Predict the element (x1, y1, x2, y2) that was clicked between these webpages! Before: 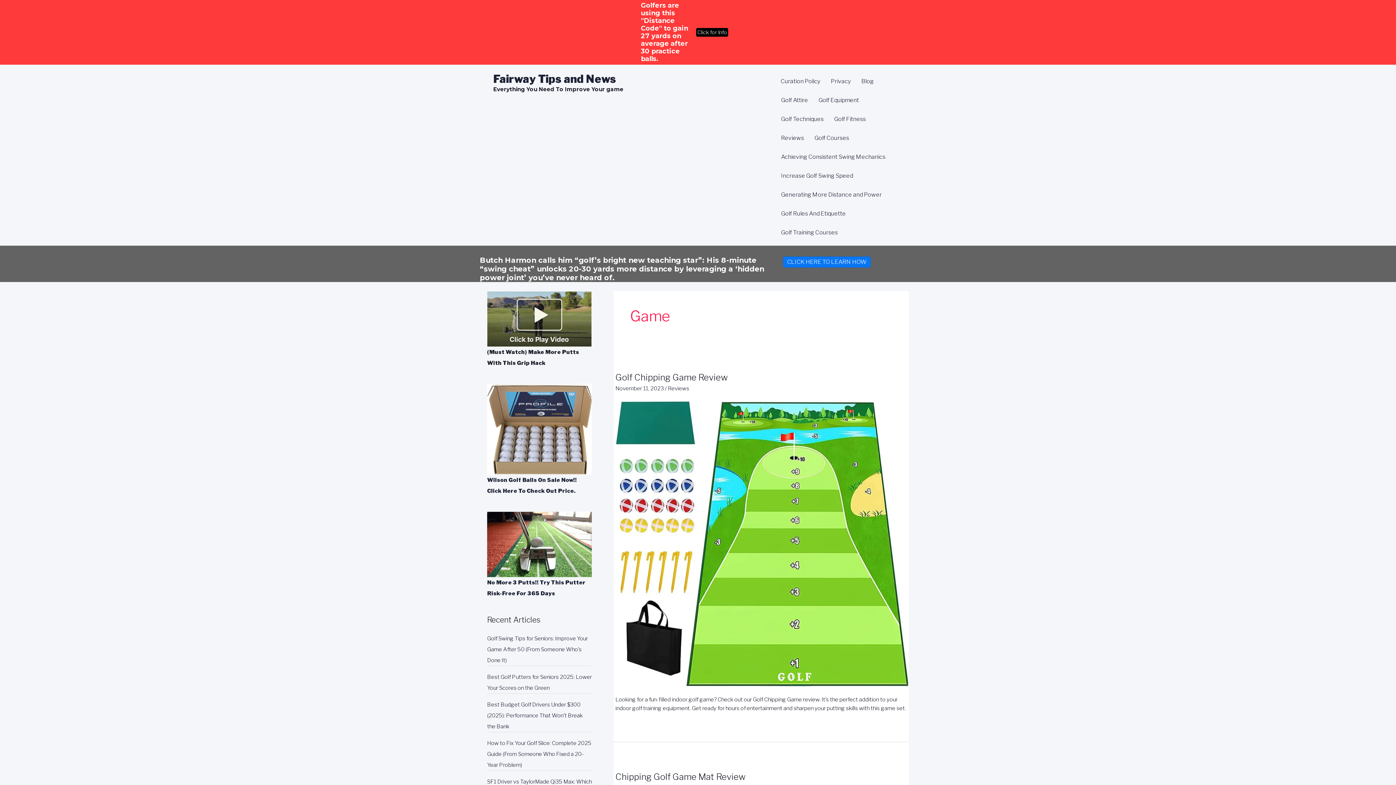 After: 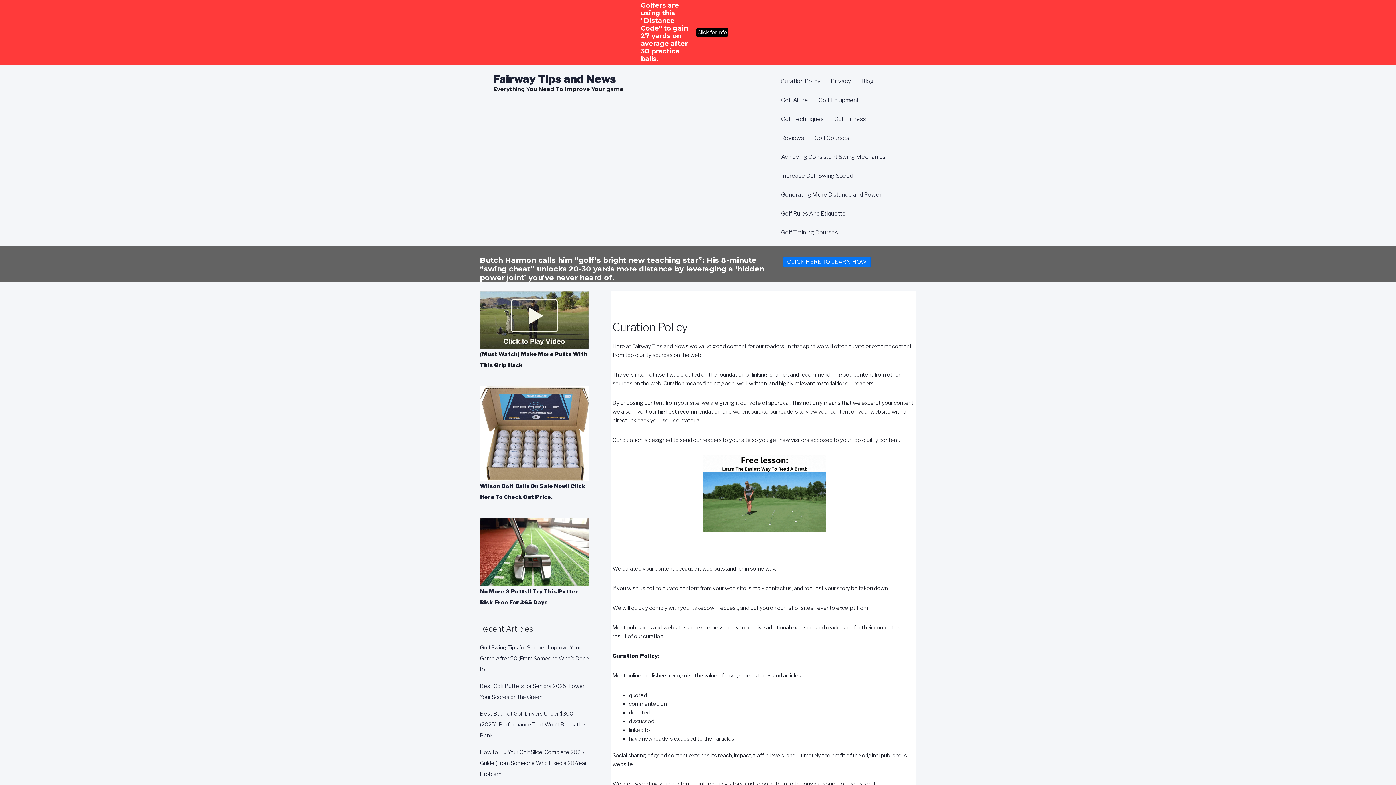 Action: bbox: (775, 72, 825, 90) label: Curation Policy